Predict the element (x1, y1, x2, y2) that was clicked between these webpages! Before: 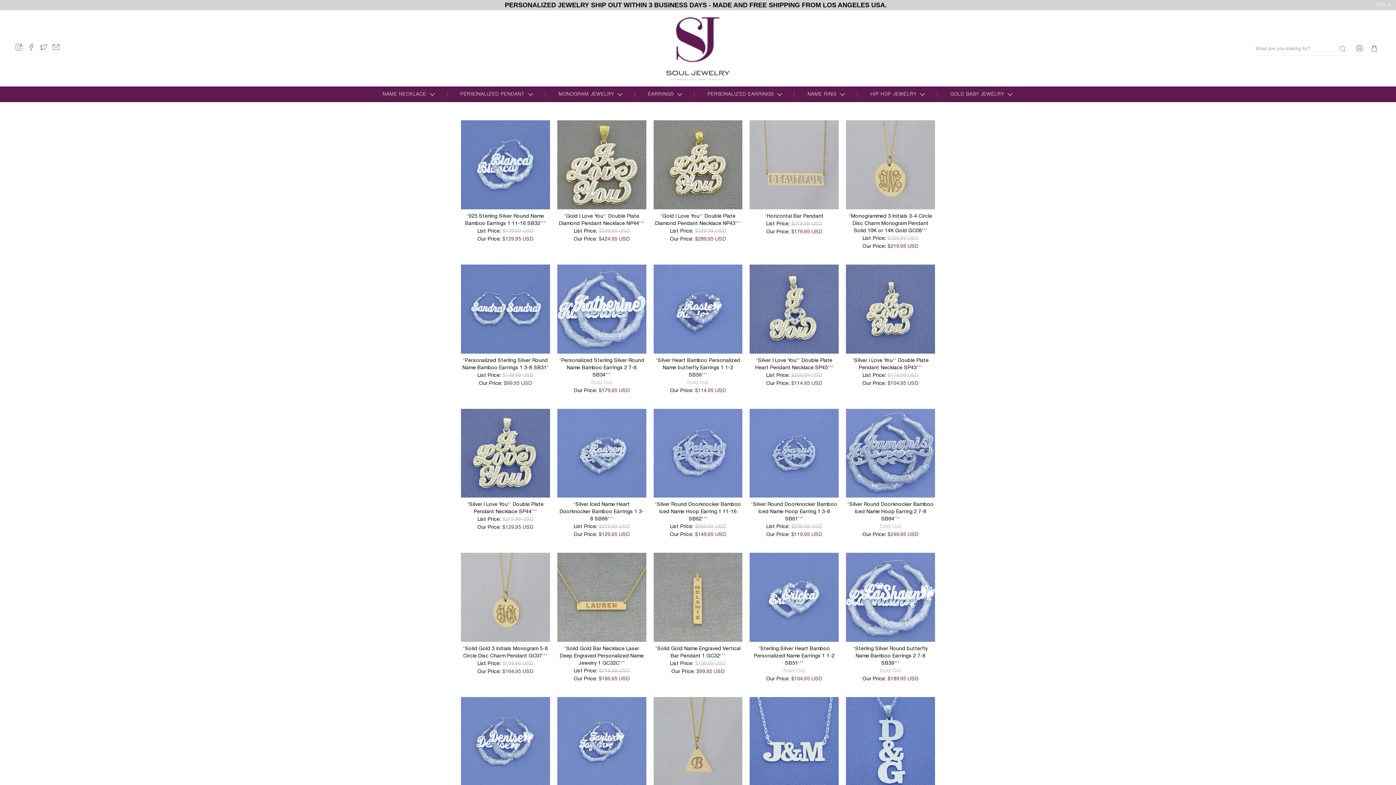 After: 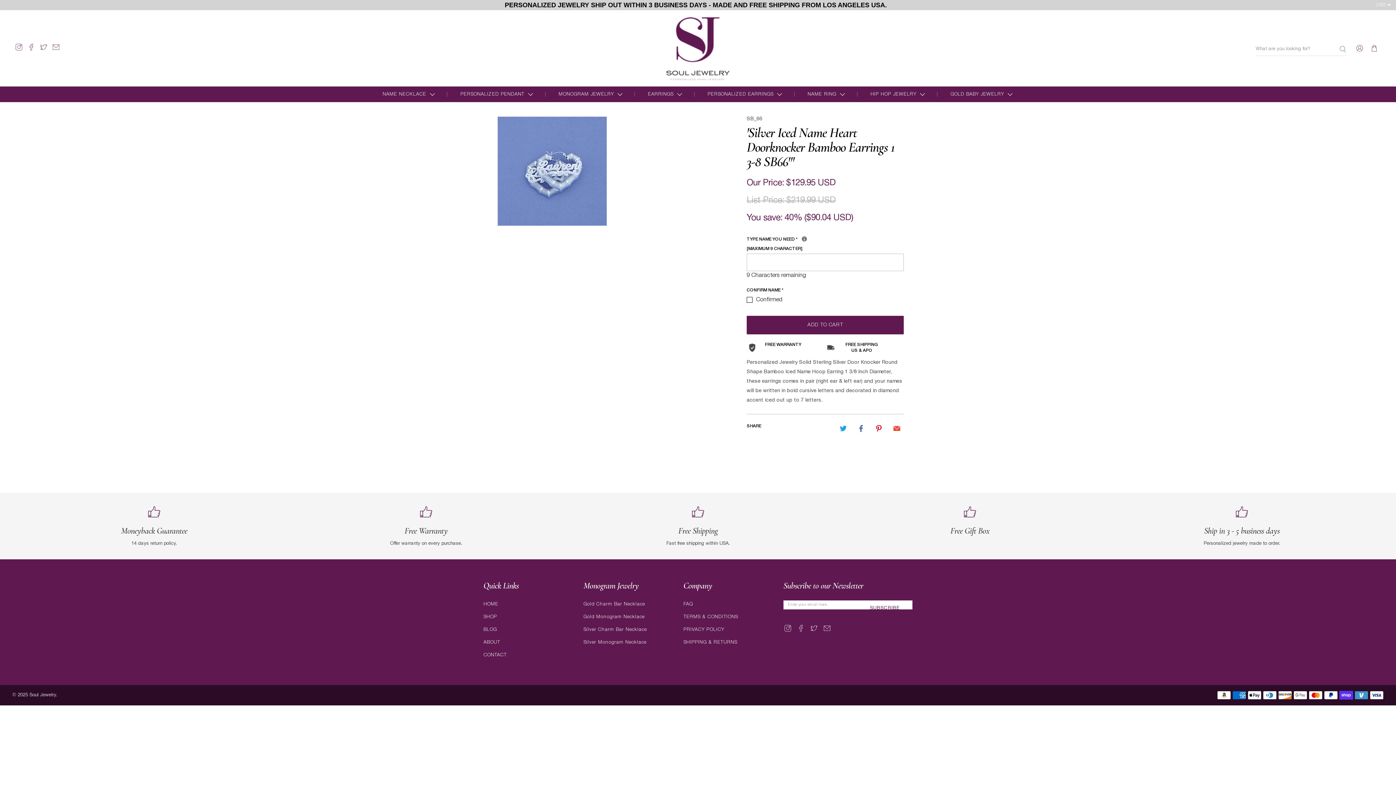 Action: label: 'Silver Iced Name Heart Doorknocker Bamboo Earrings 1 3-8 SB66''' bbox: (559, 502, 644, 521)